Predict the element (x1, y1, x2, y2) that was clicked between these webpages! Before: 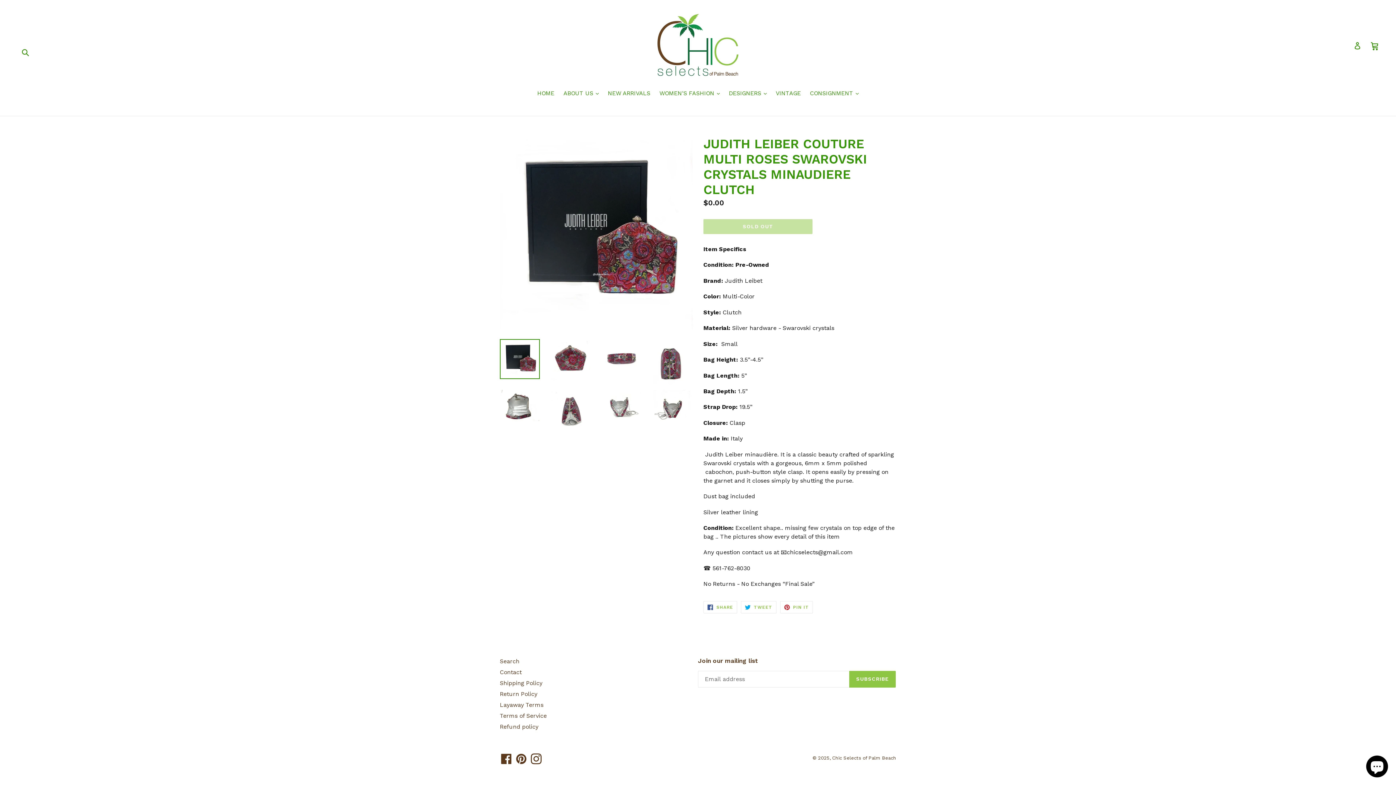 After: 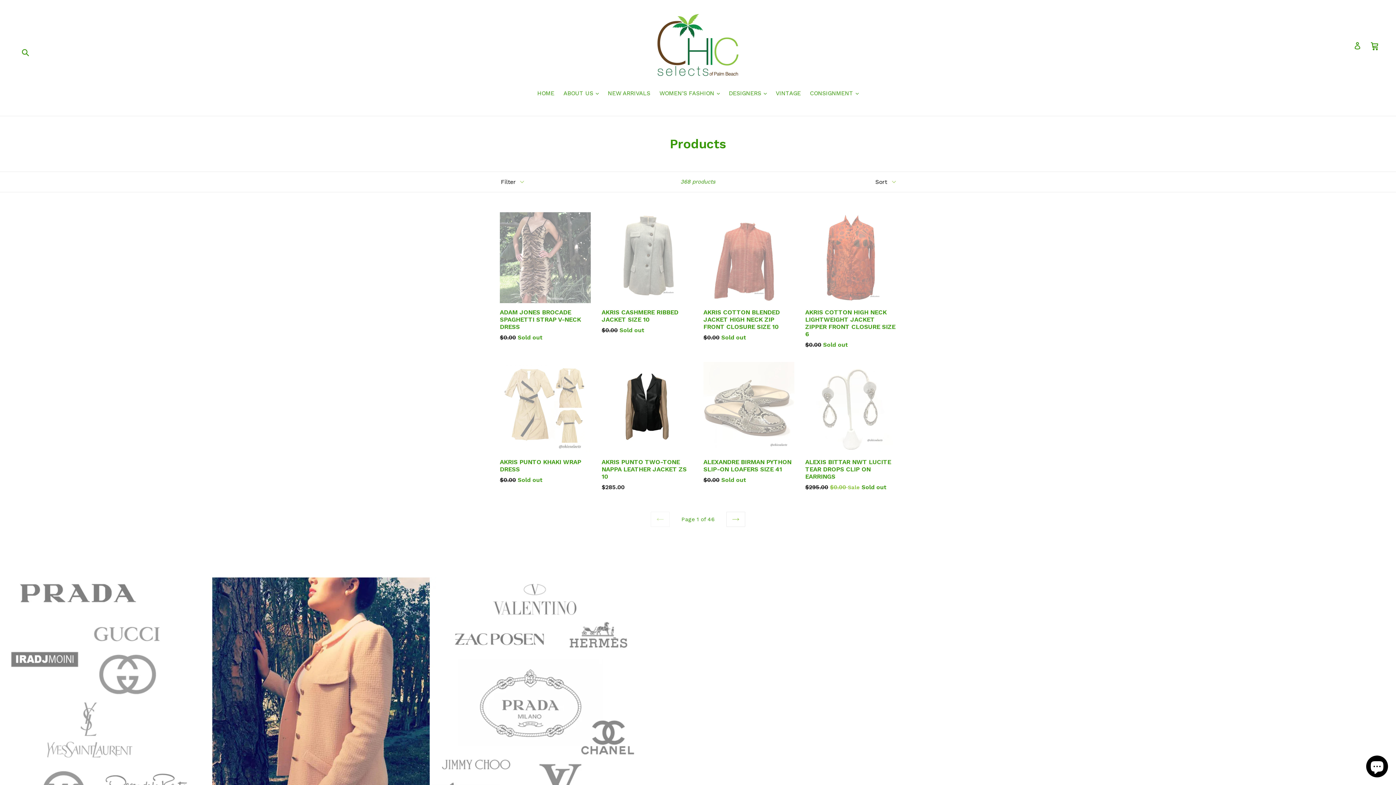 Action: bbox: (604, 89, 654, 98) label: NEW ARRIVALS